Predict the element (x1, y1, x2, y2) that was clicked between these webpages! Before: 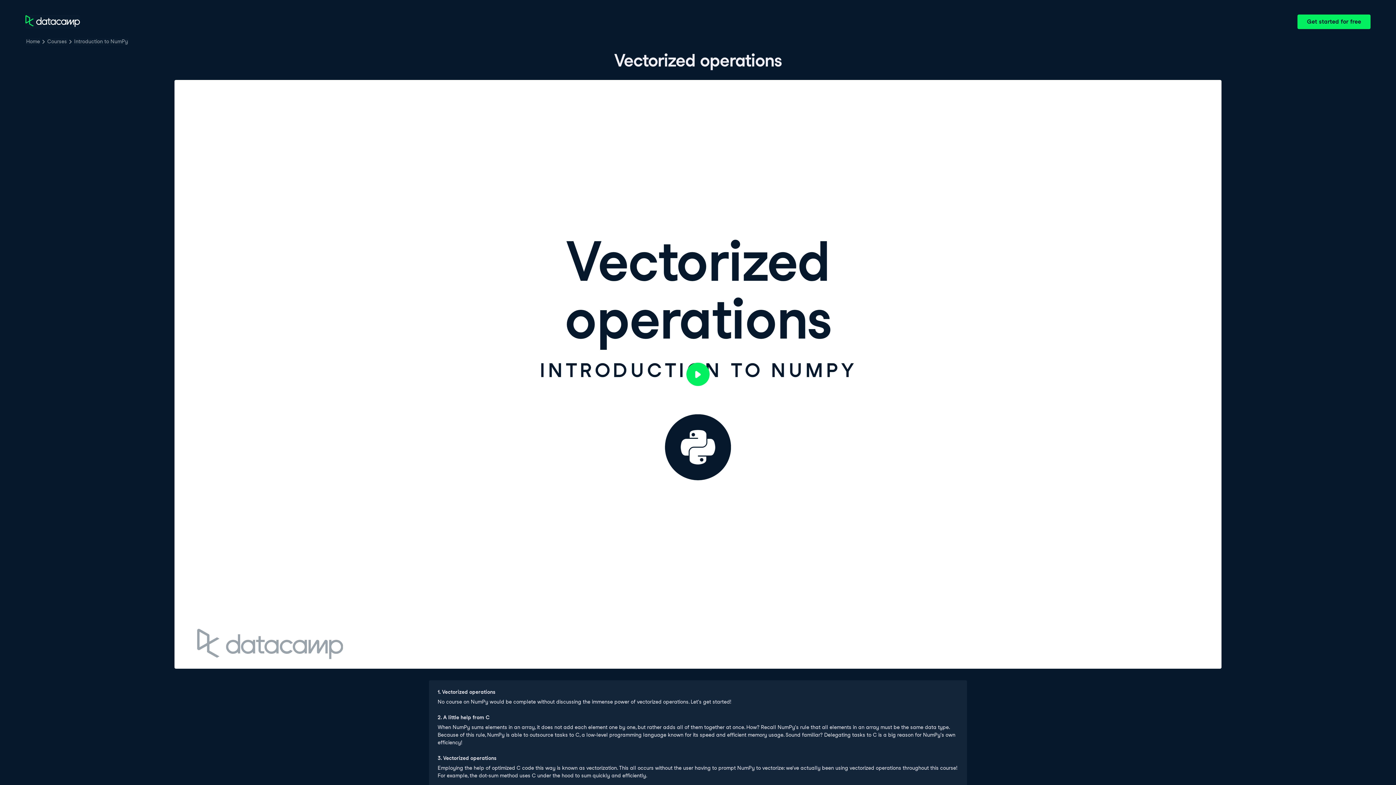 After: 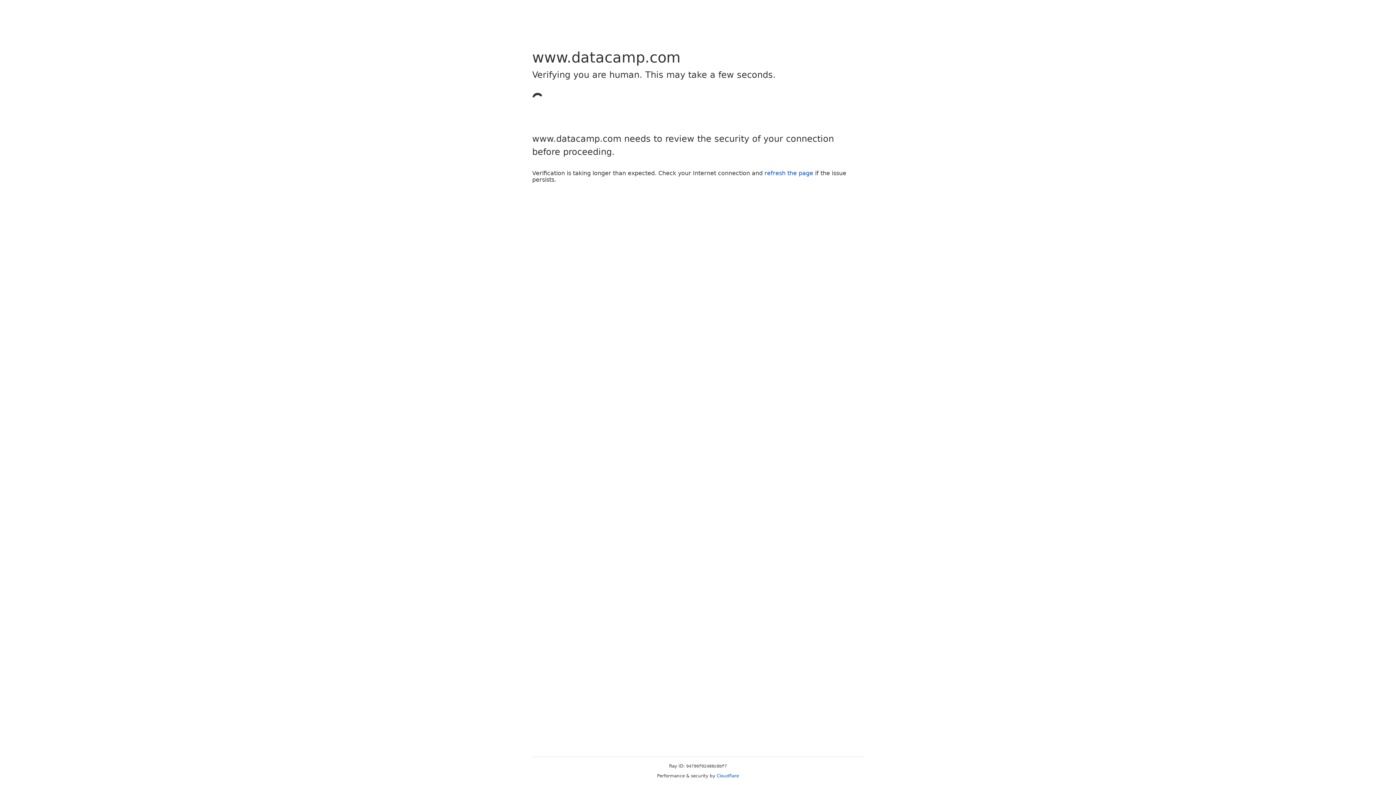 Action: label: Home bbox: (25, 37, 40, 45)